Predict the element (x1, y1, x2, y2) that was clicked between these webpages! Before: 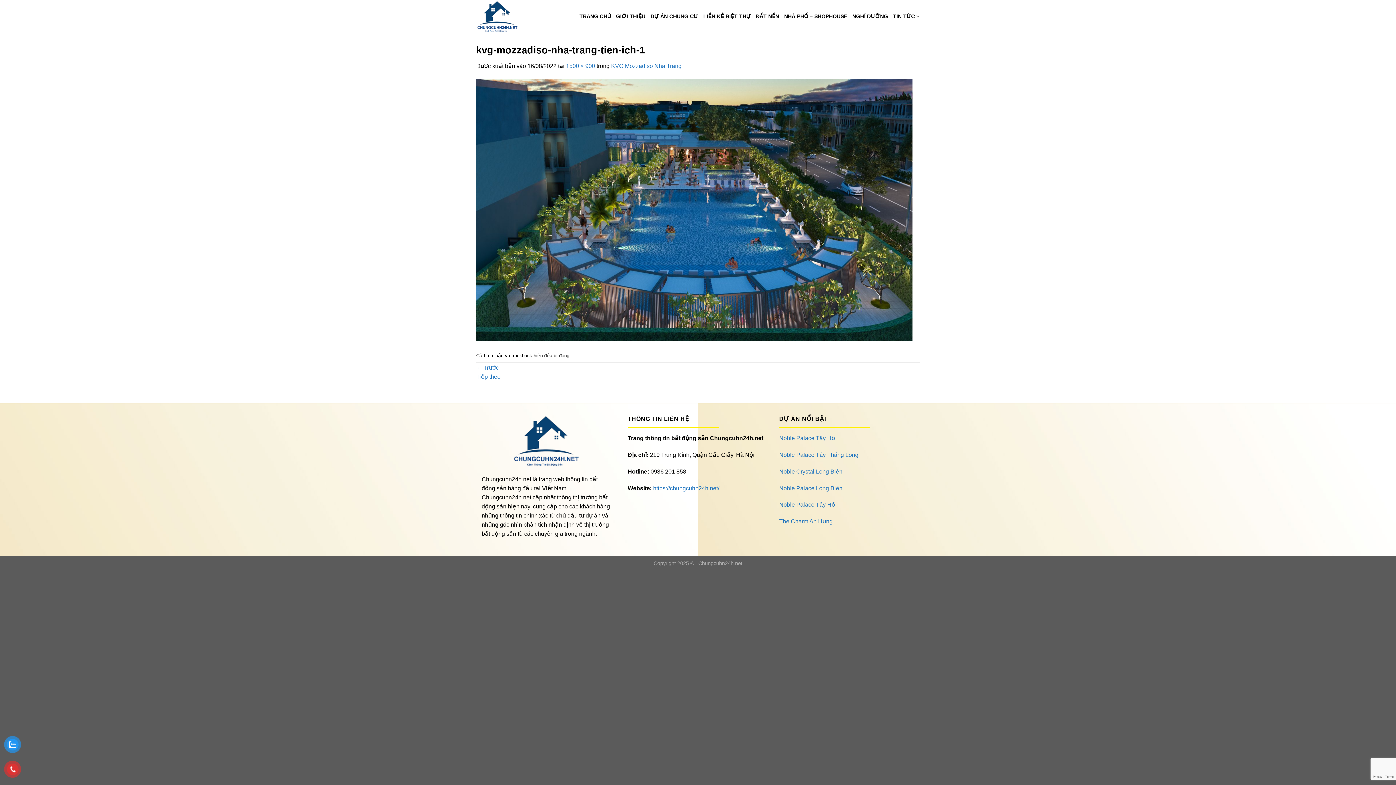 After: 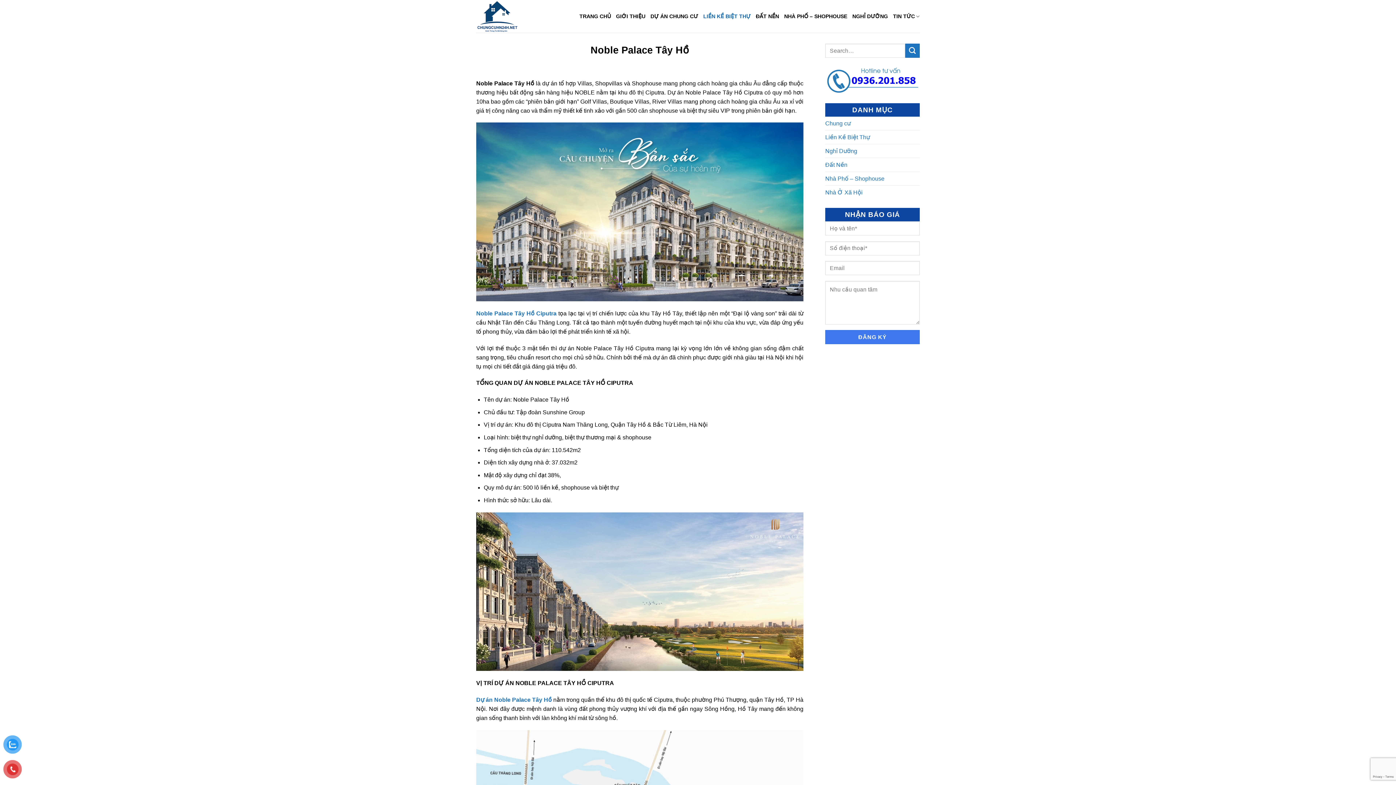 Action: bbox: (779, 435, 835, 441) label: Noble Palace Tây Hồ